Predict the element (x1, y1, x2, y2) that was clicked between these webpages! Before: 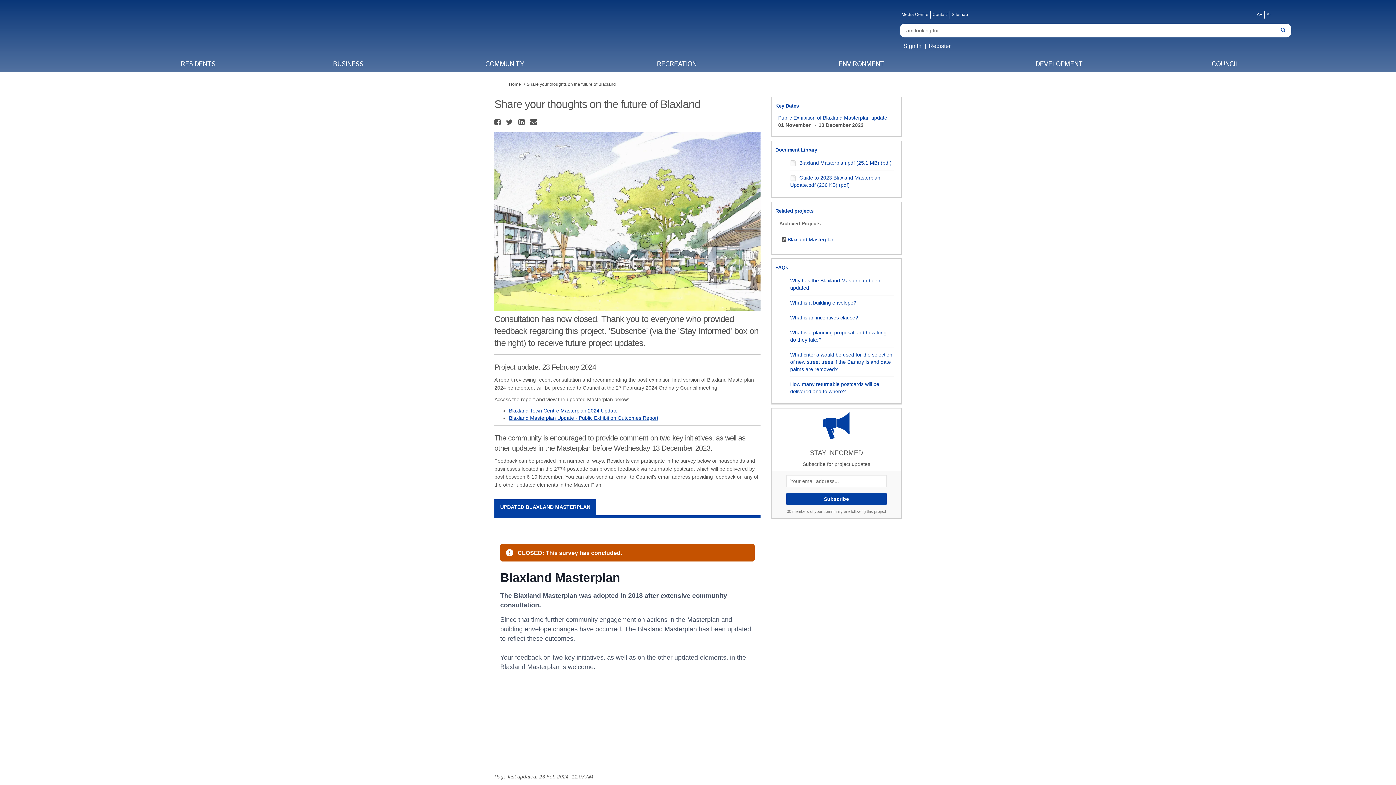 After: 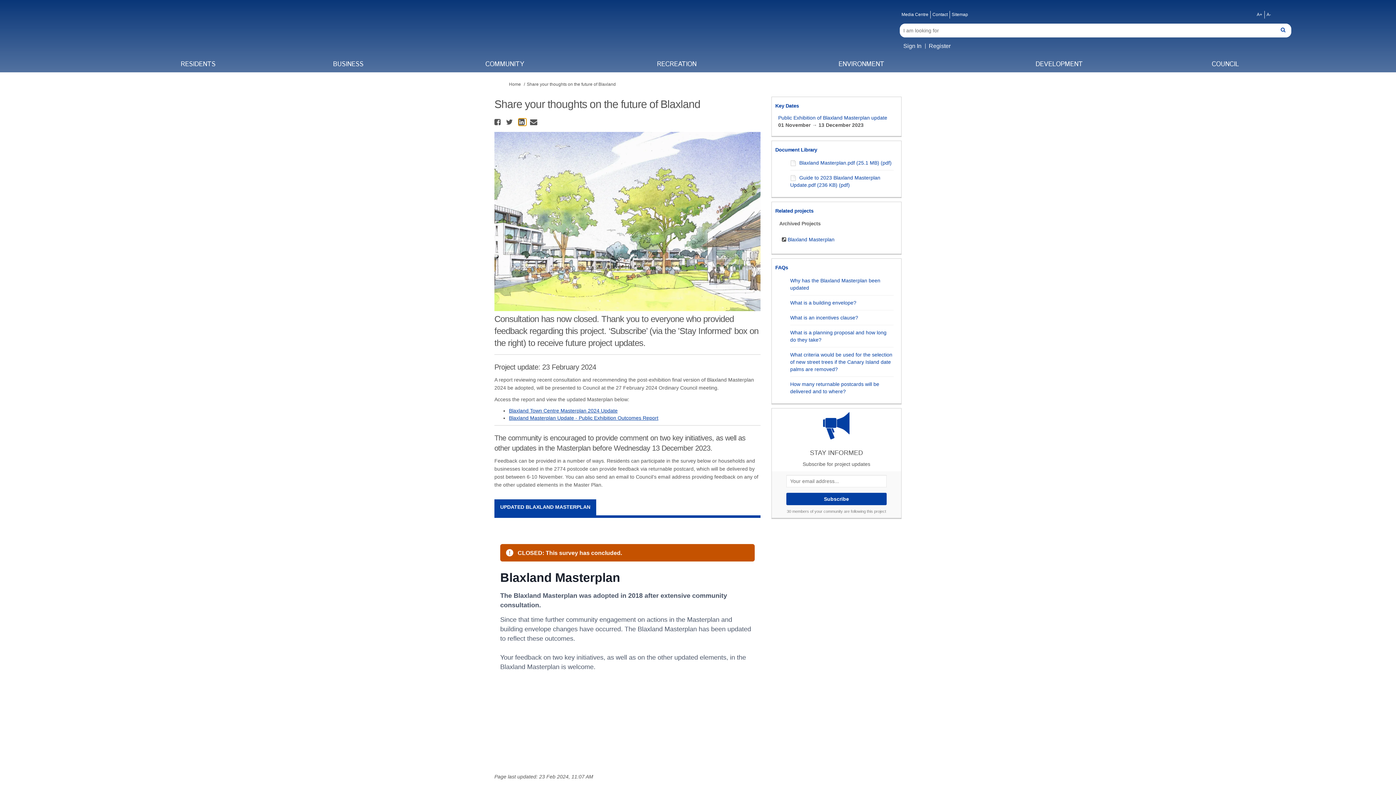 Action: label:  
Share Share your thoughts on the future of Blaxland on Linkedin bbox: (518, 118, 526, 125)